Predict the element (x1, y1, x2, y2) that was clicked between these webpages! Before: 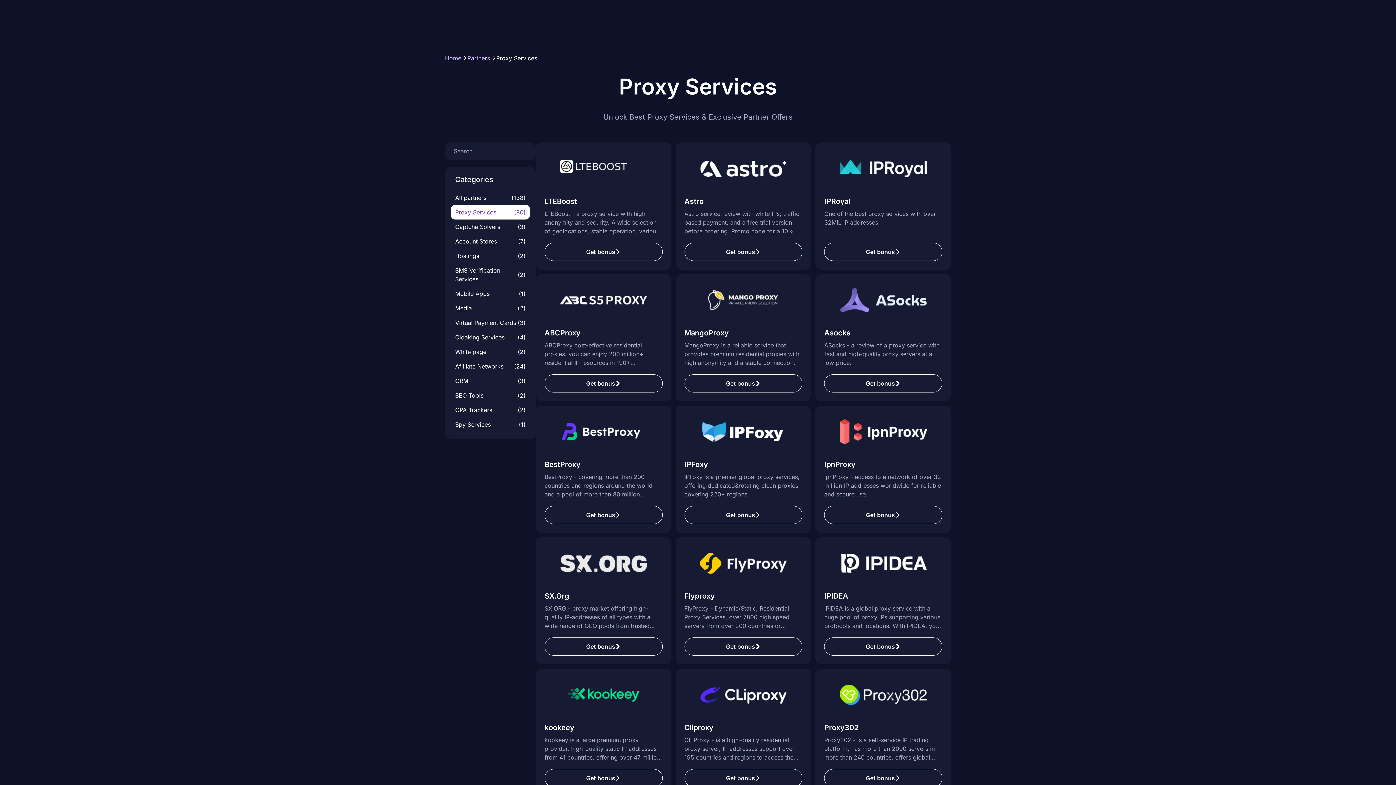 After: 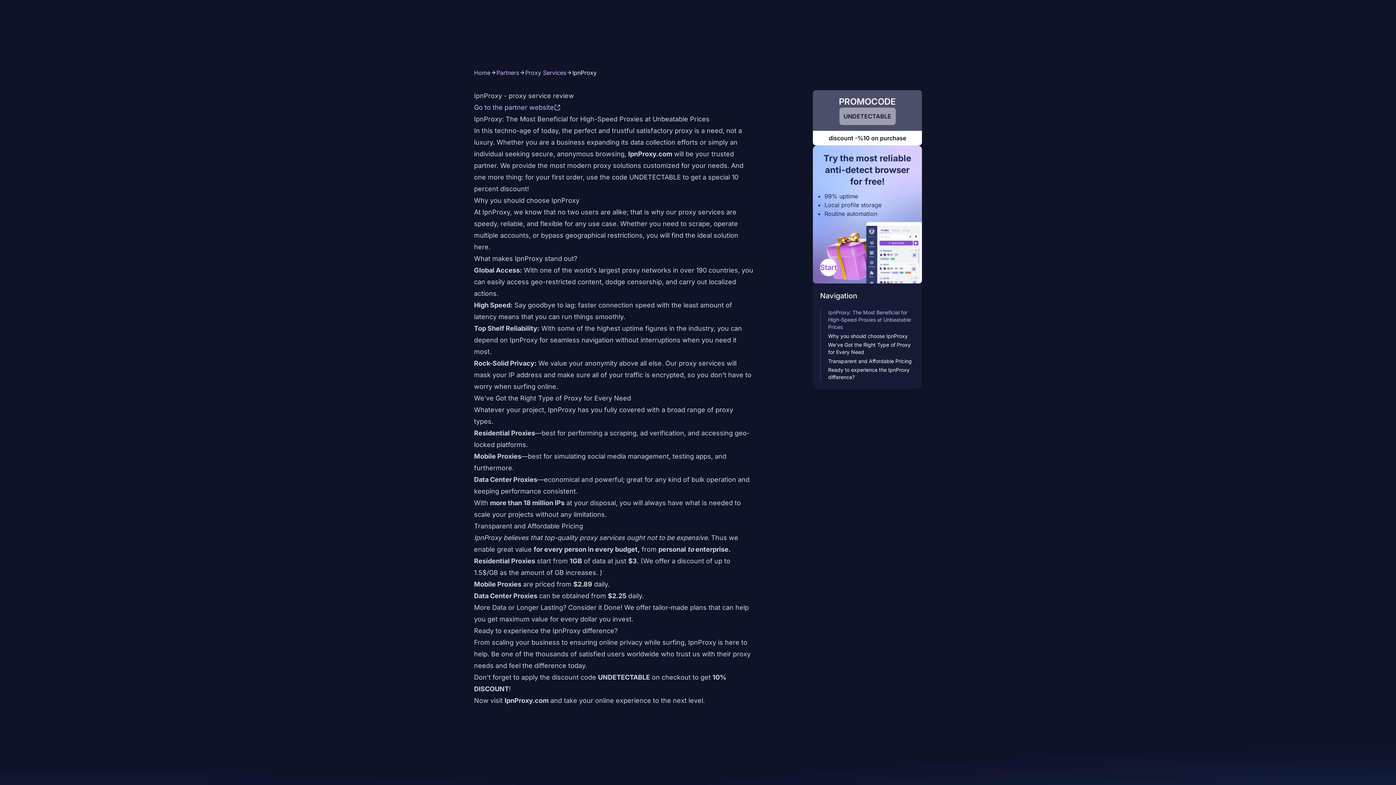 Action: label: button bbox: (824, 506, 942, 524)